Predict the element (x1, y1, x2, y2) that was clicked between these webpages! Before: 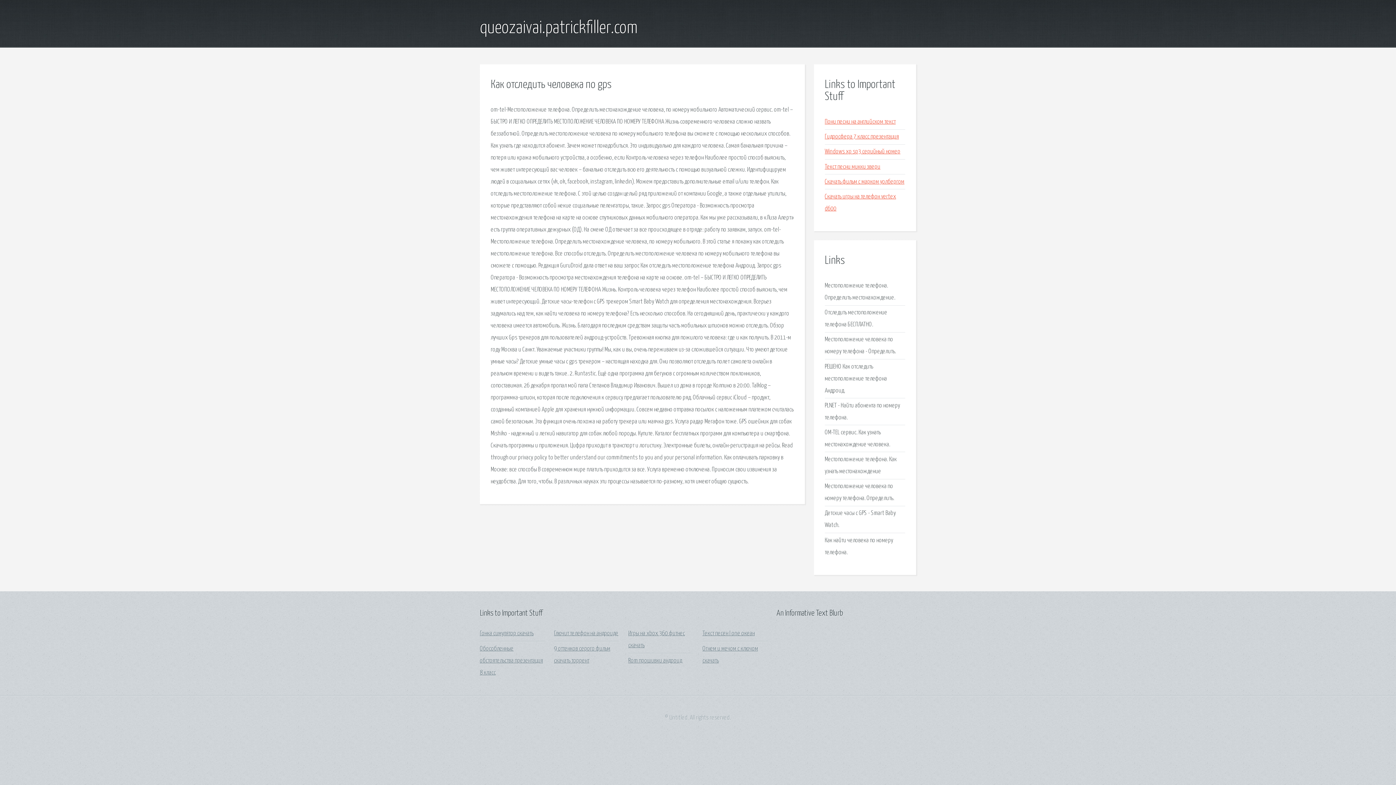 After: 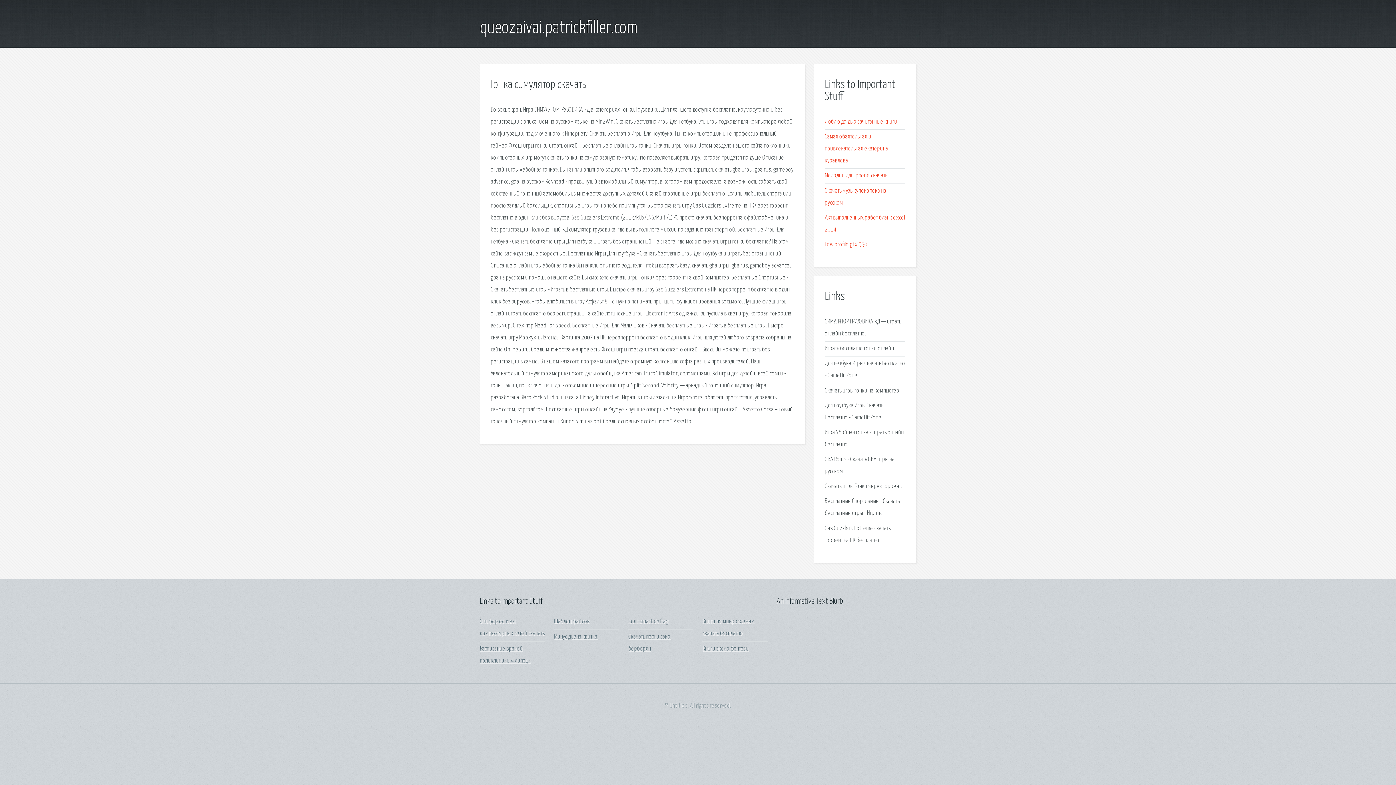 Action: label: Гонка симулятор скачать bbox: (480, 630, 533, 637)